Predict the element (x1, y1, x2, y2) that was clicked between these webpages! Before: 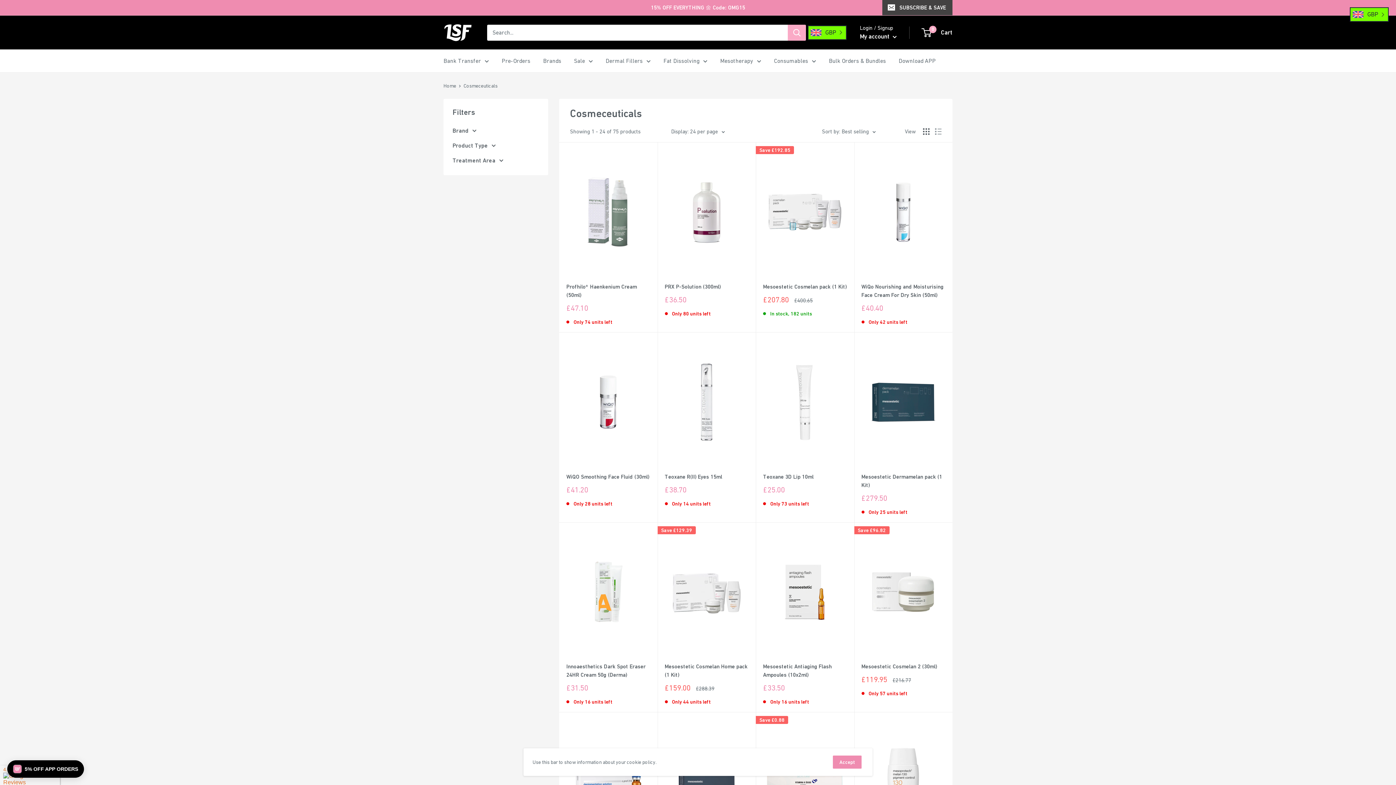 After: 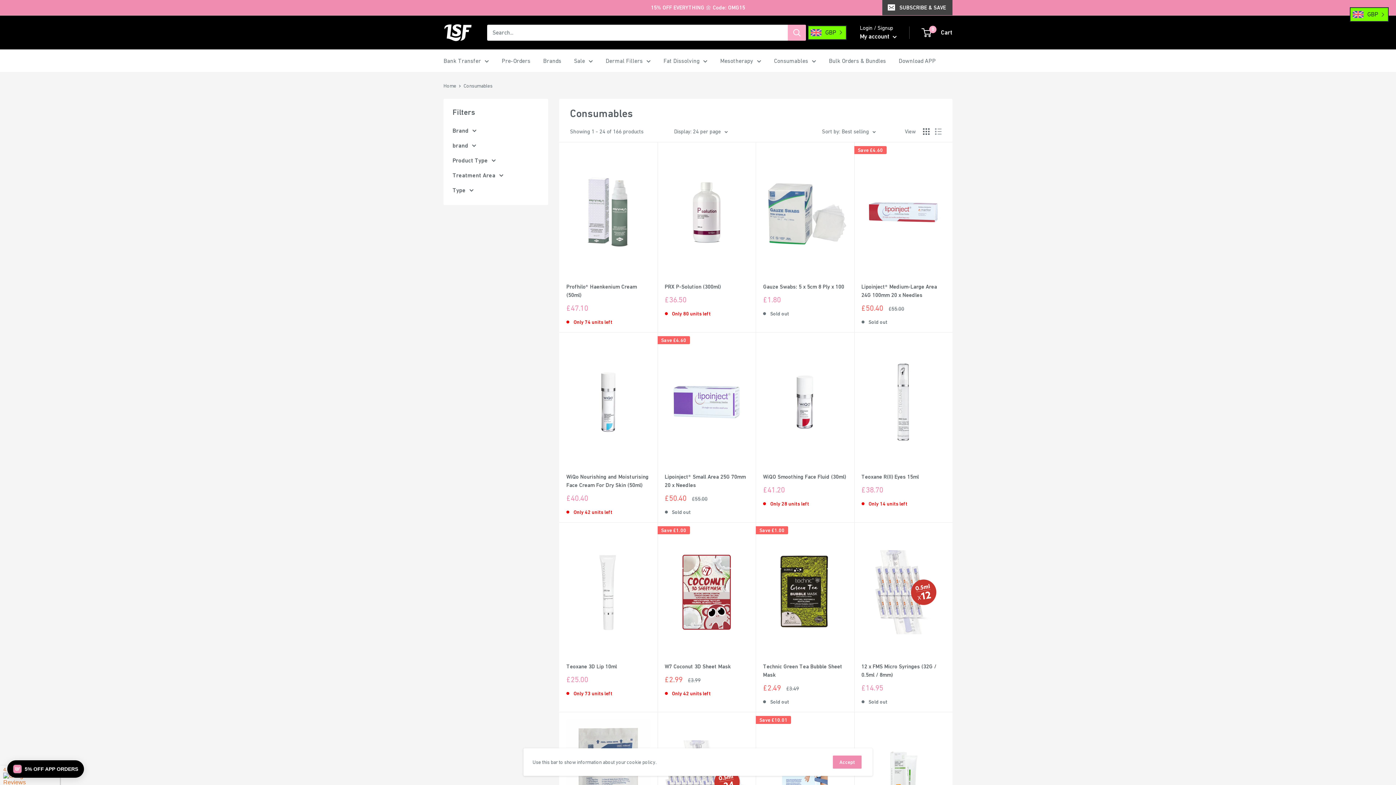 Action: label: Consumables bbox: (774, 55, 816, 66)